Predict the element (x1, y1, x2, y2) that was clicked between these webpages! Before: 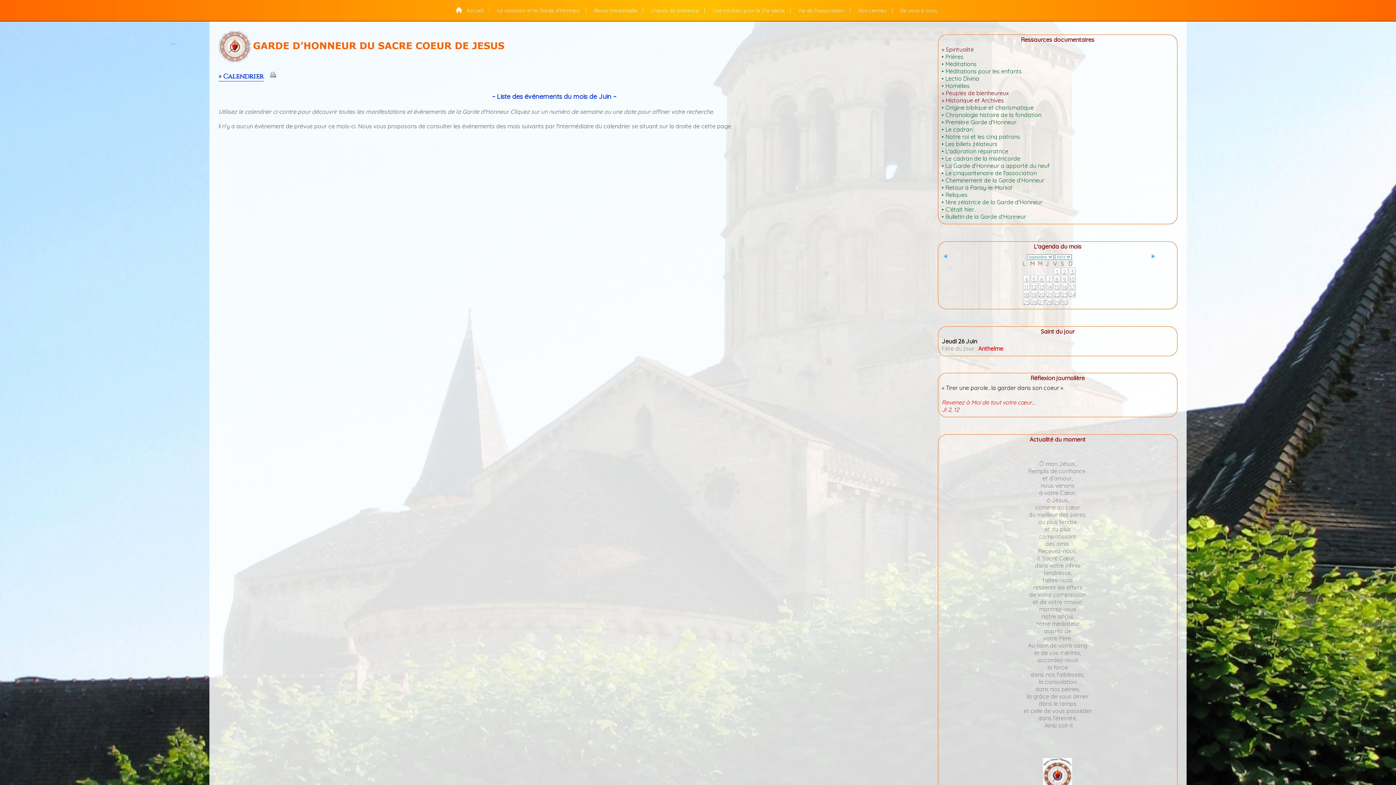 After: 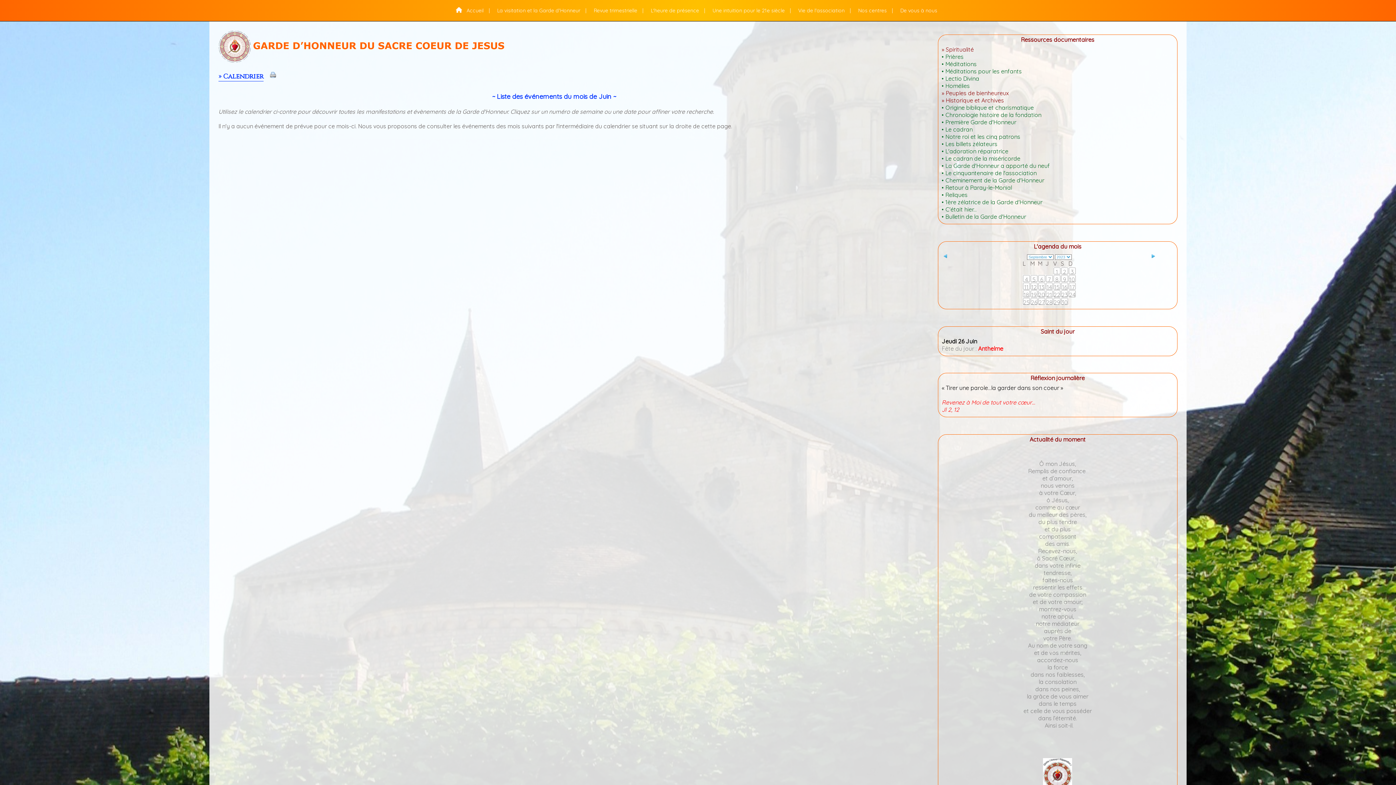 Action: label: 30 bbox: (1061, 297, 1068, 305)